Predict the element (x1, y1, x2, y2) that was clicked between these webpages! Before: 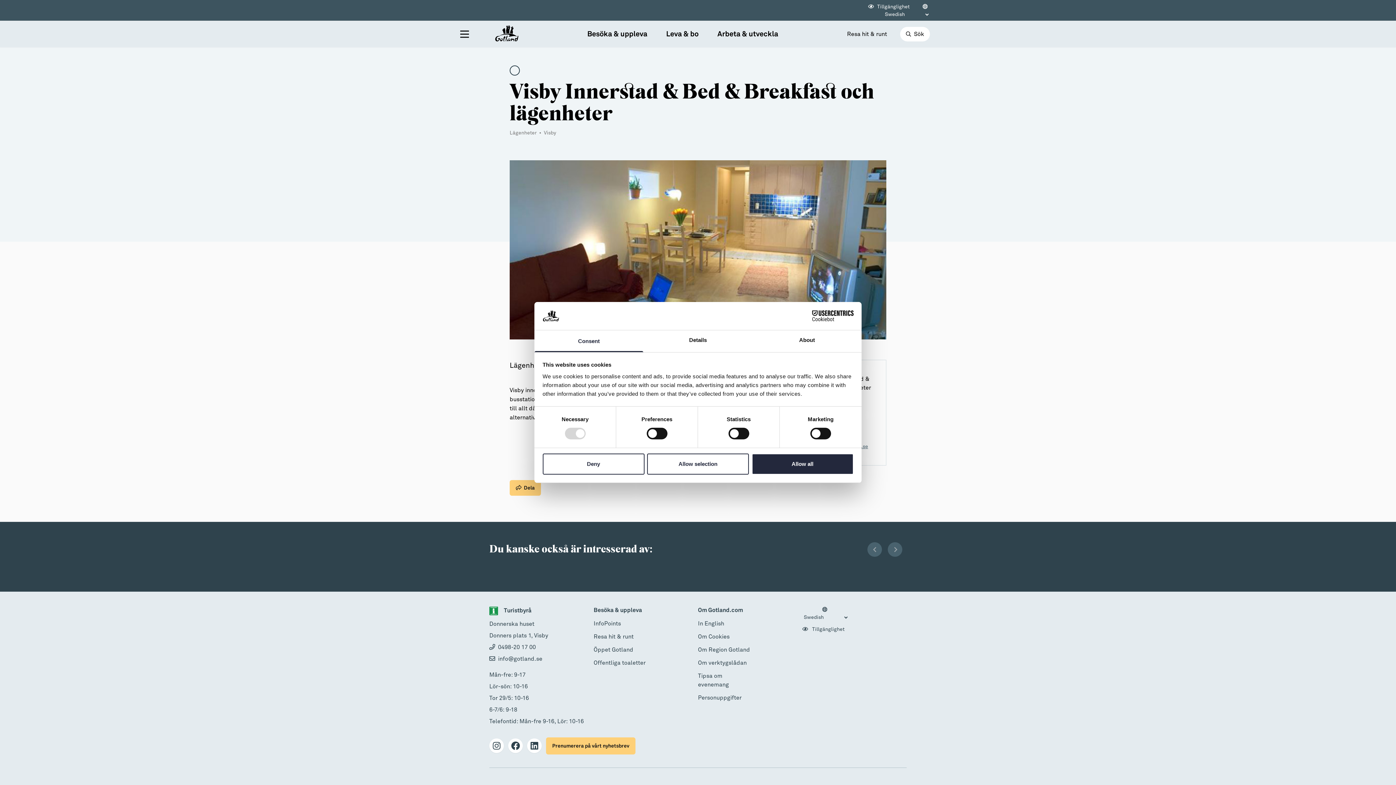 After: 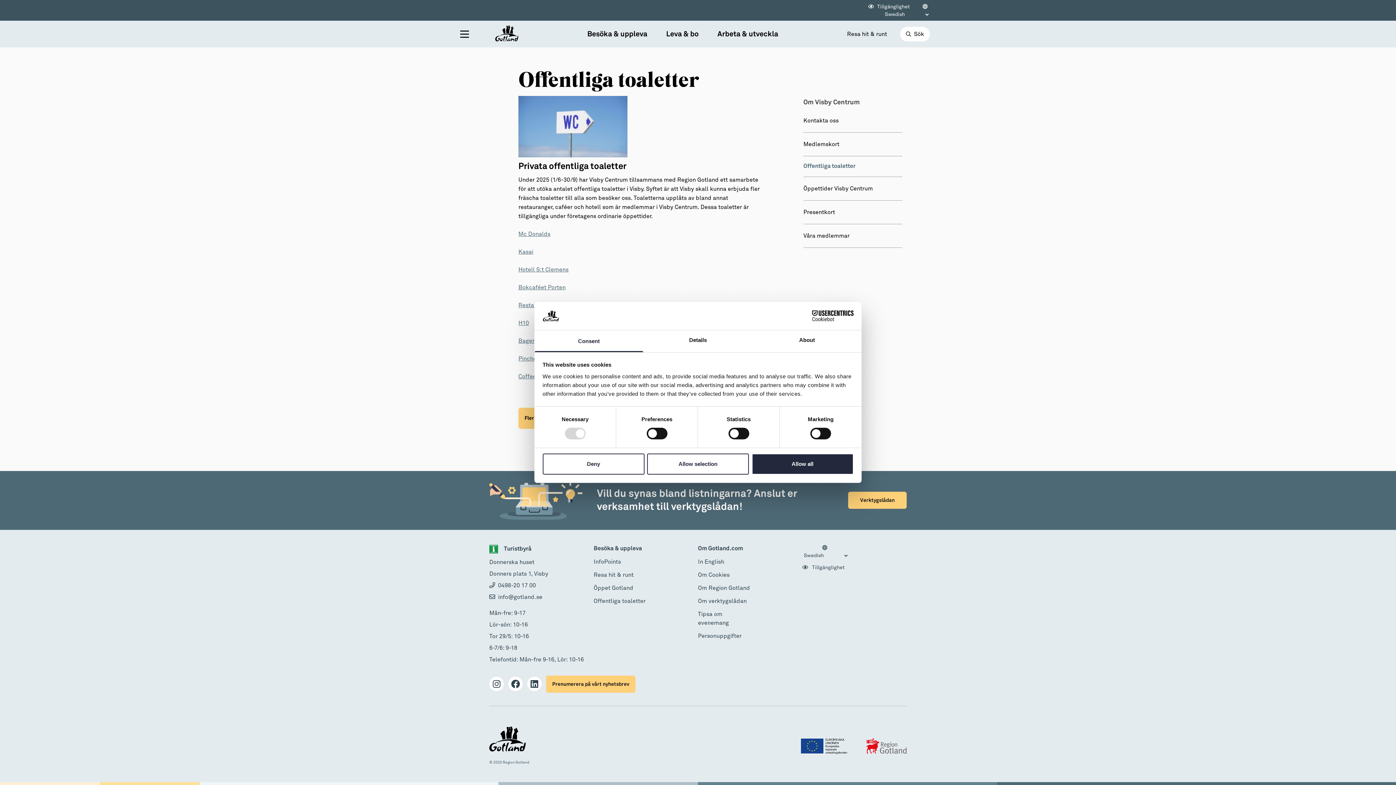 Action: bbox: (593, 660, 645, 666) label: Offentliga toaletter